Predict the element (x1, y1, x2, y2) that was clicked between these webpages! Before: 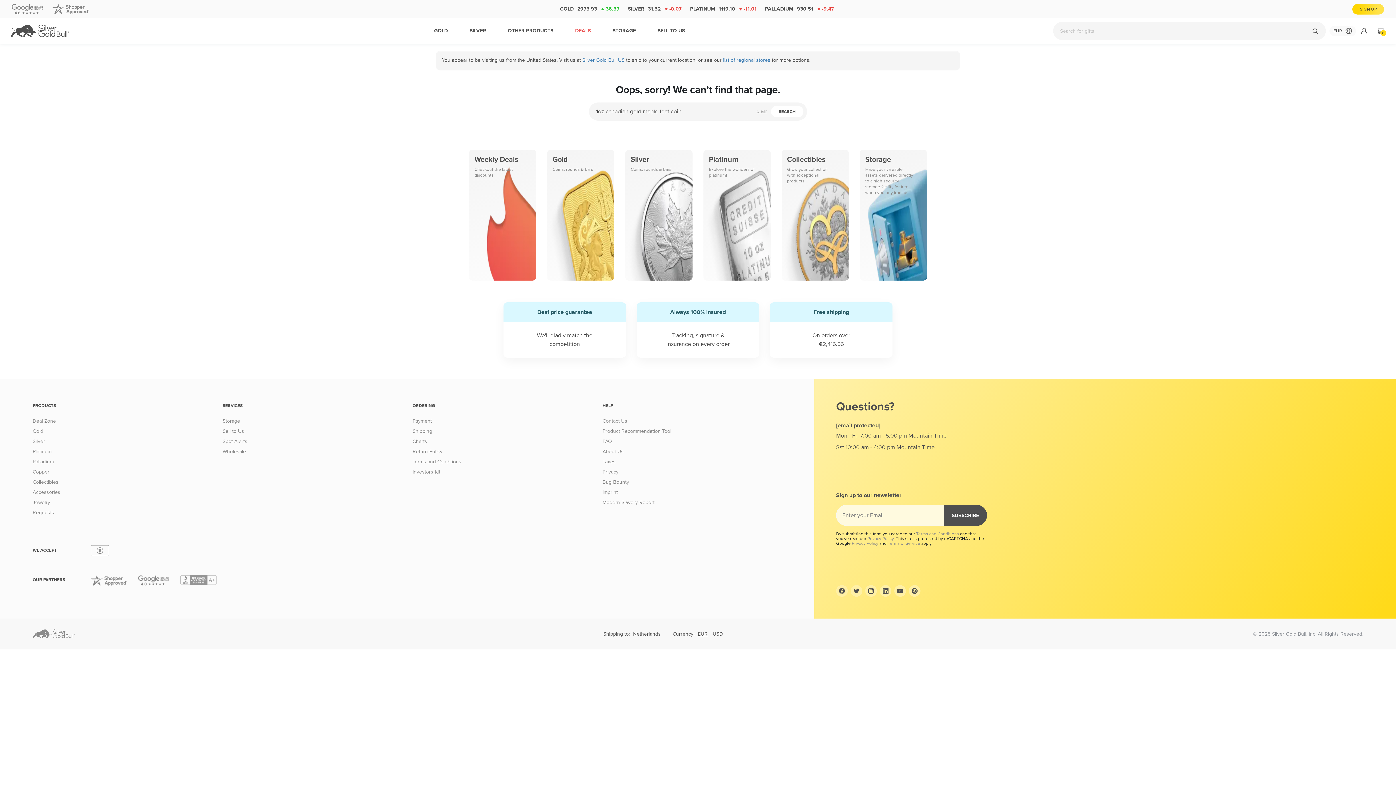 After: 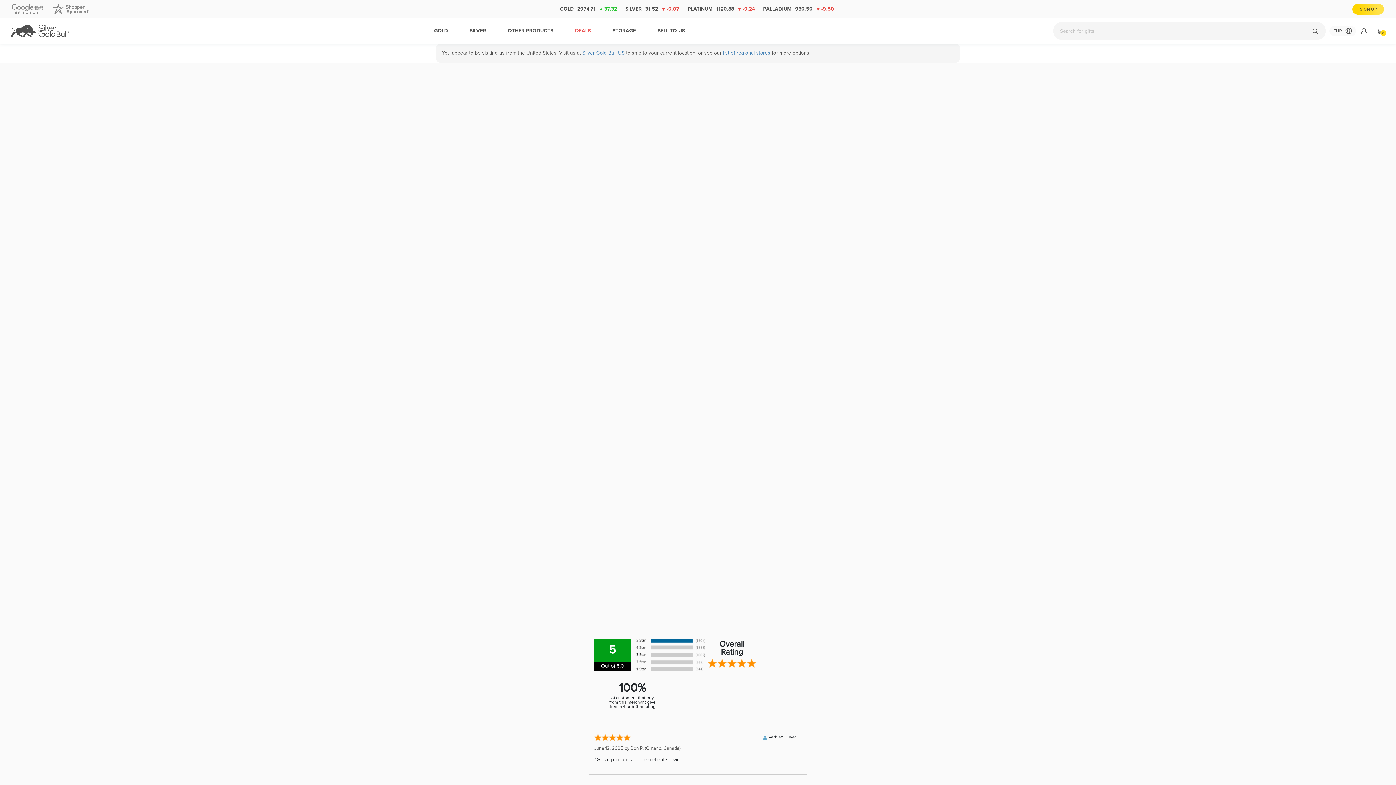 Action: bbox: (564, 18, 601, 43) label: DEALS